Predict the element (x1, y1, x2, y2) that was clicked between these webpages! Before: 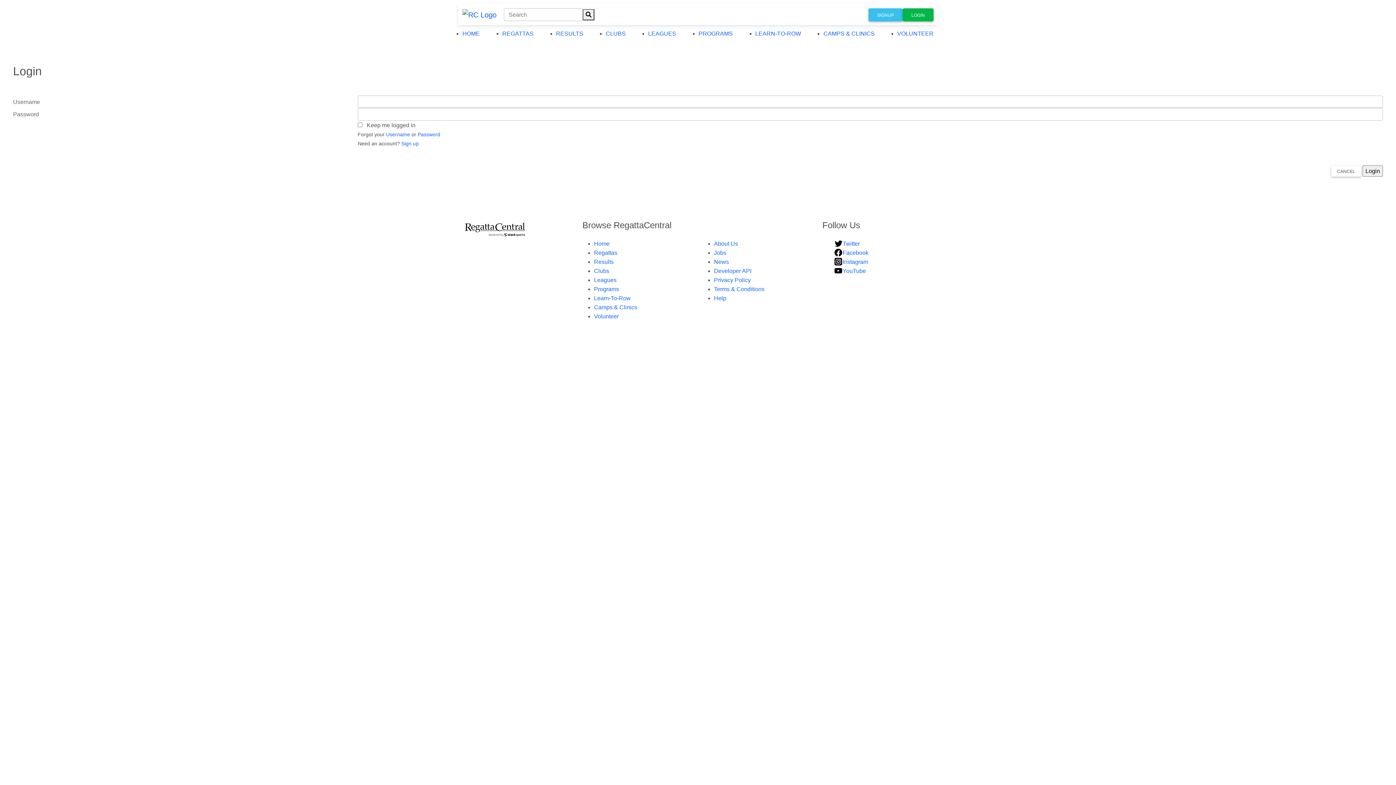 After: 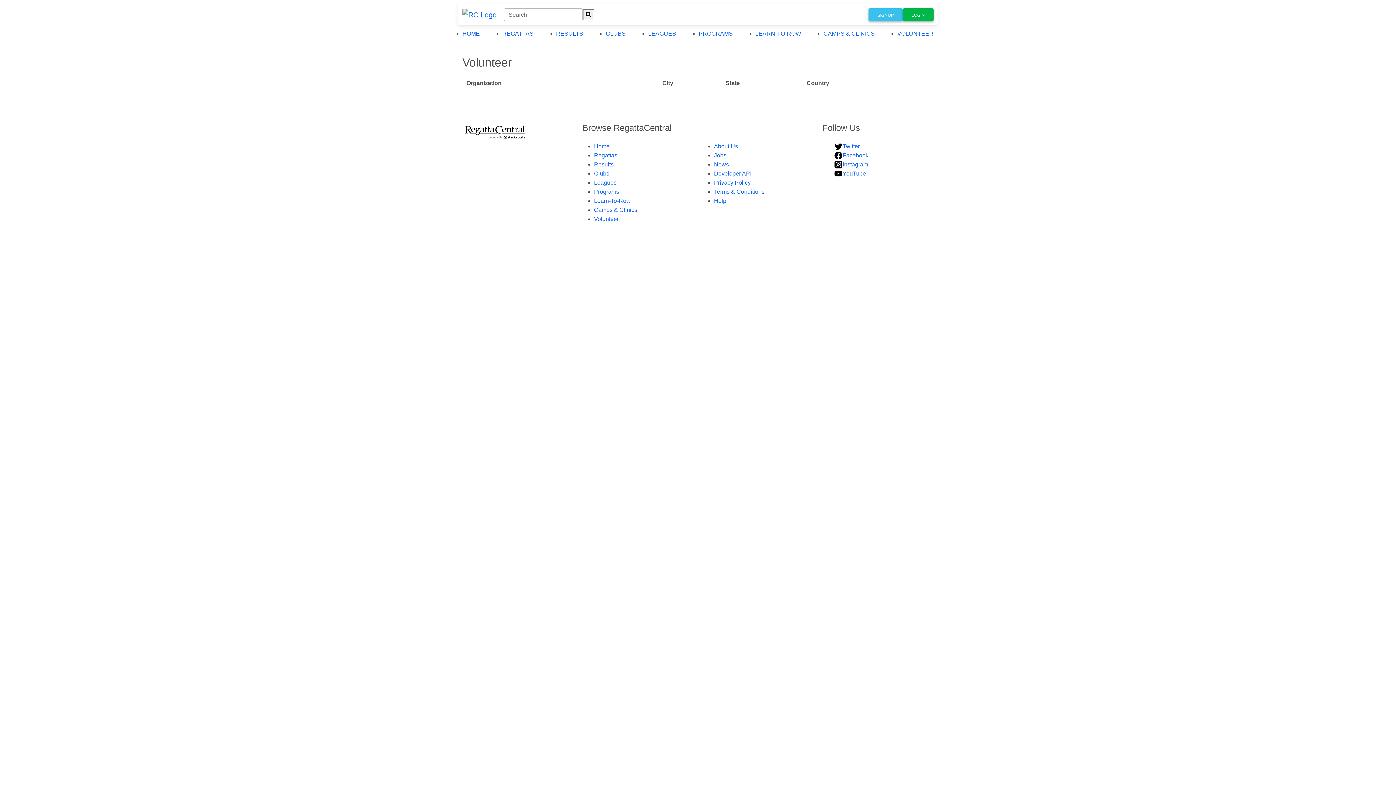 Action: label: VOLUNTEER bbox: (897, 30, 933, 36)